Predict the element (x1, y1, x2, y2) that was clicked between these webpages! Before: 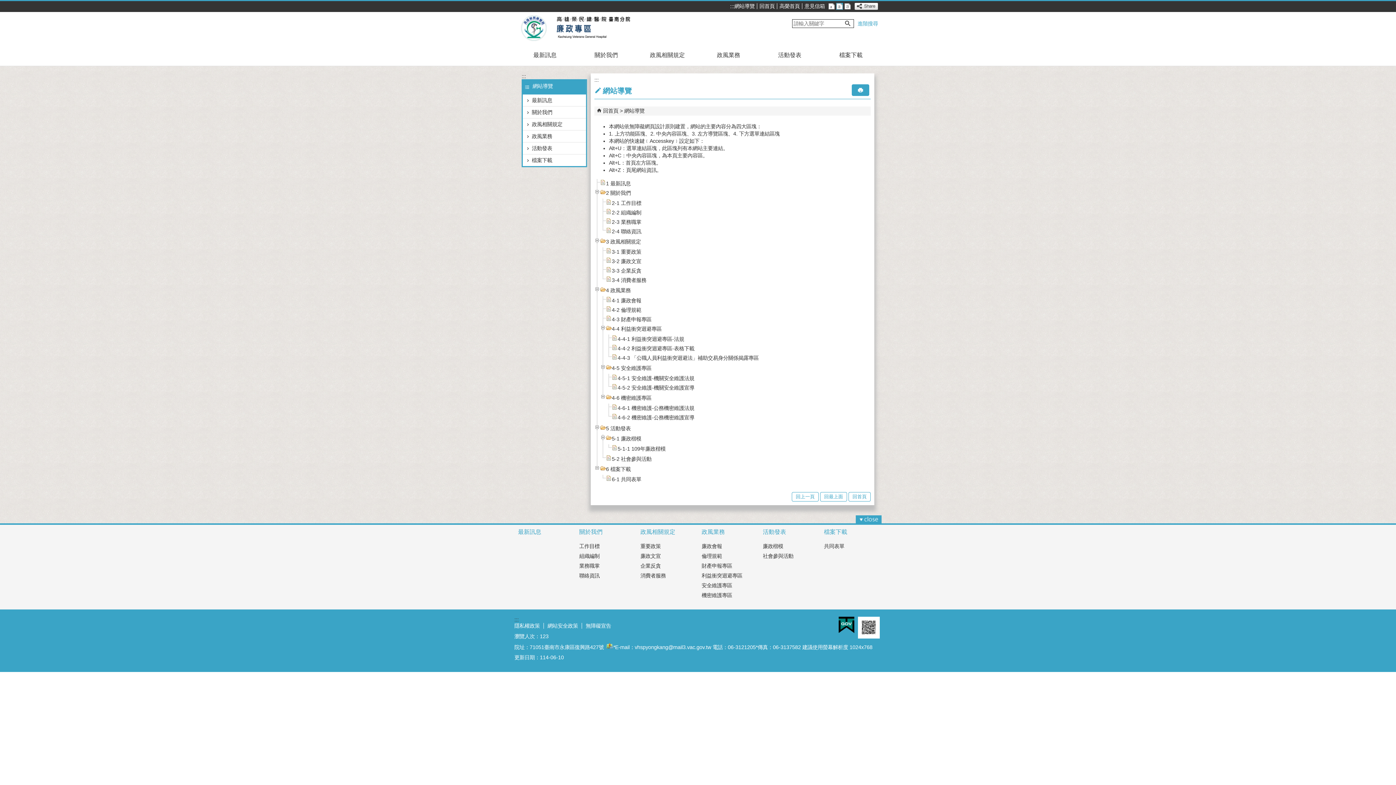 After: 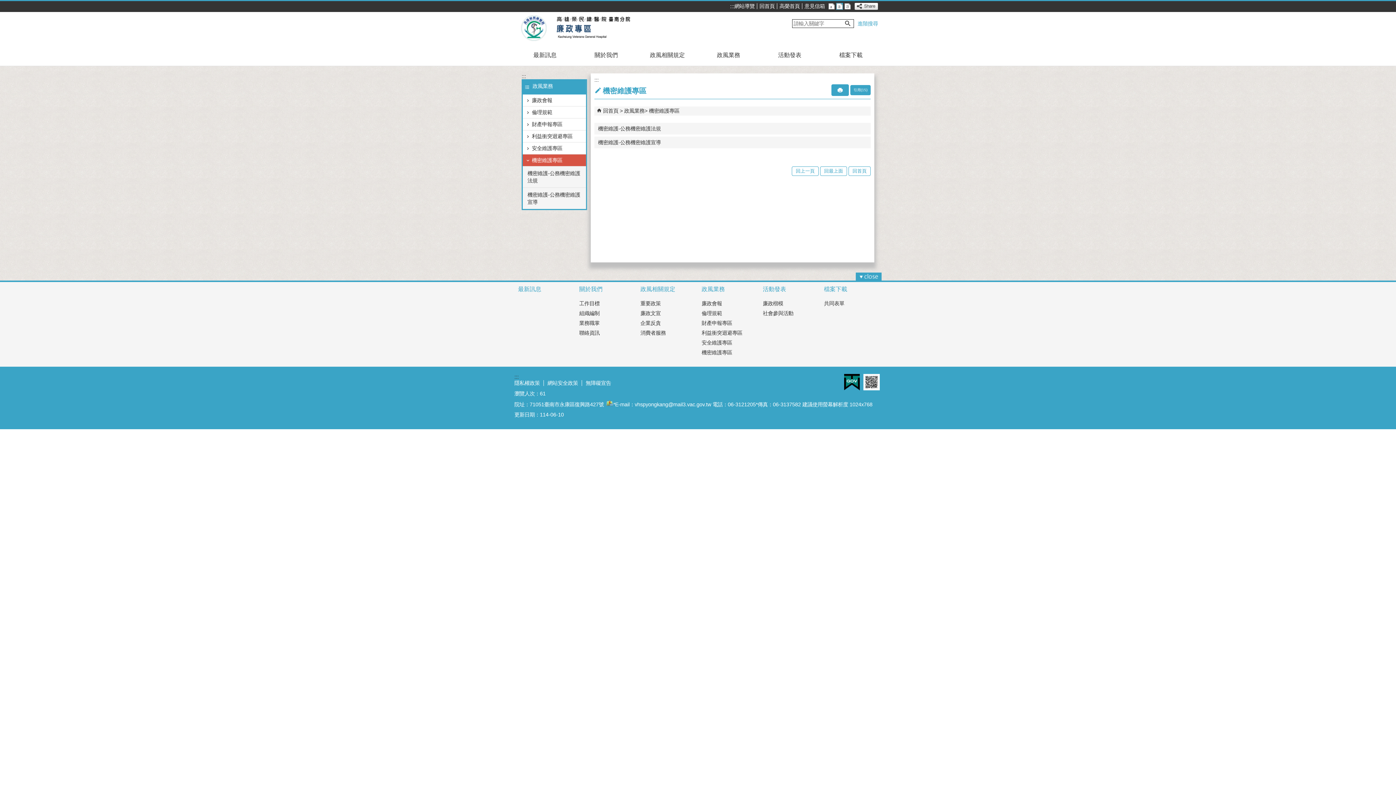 Action: label: 4-6 機密維護專區 bbox: (612, 395, 651, 401)